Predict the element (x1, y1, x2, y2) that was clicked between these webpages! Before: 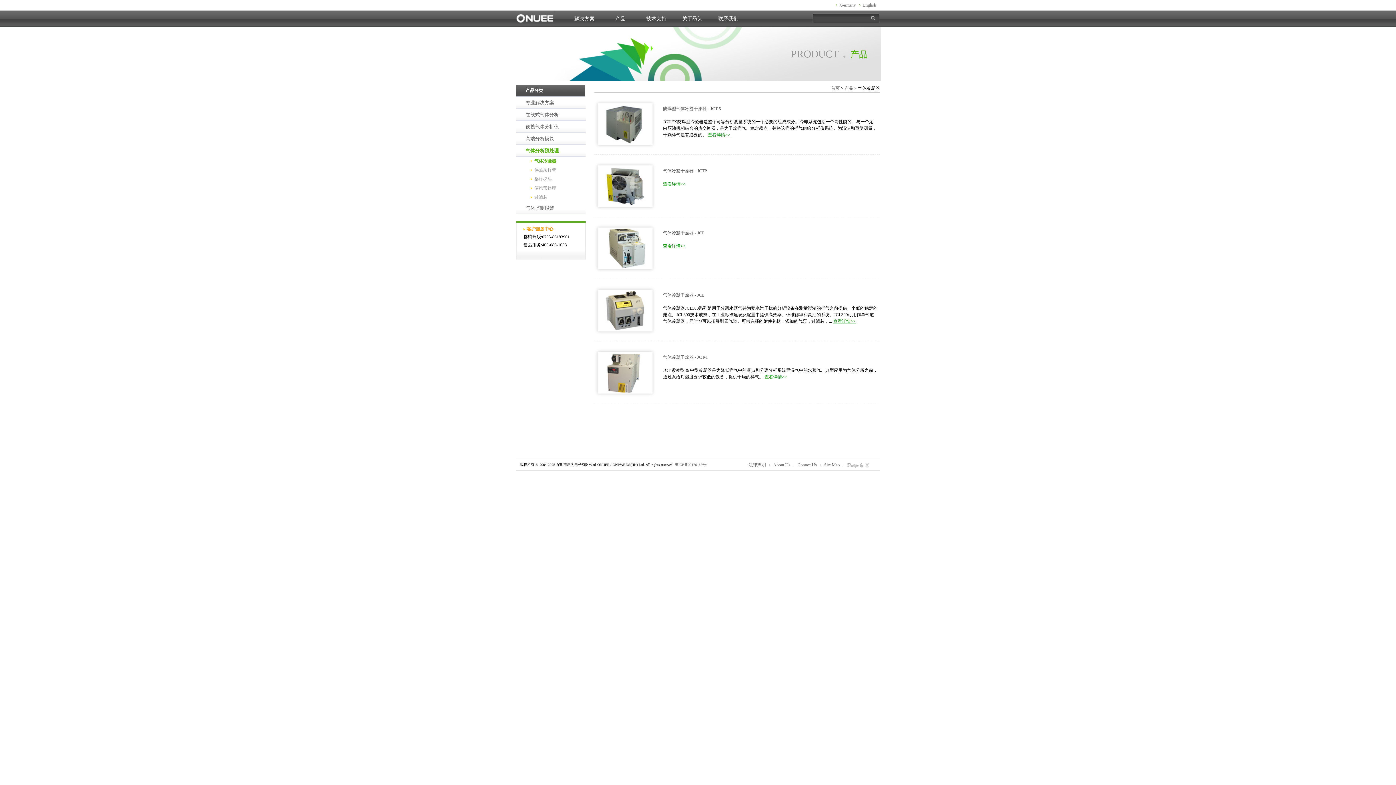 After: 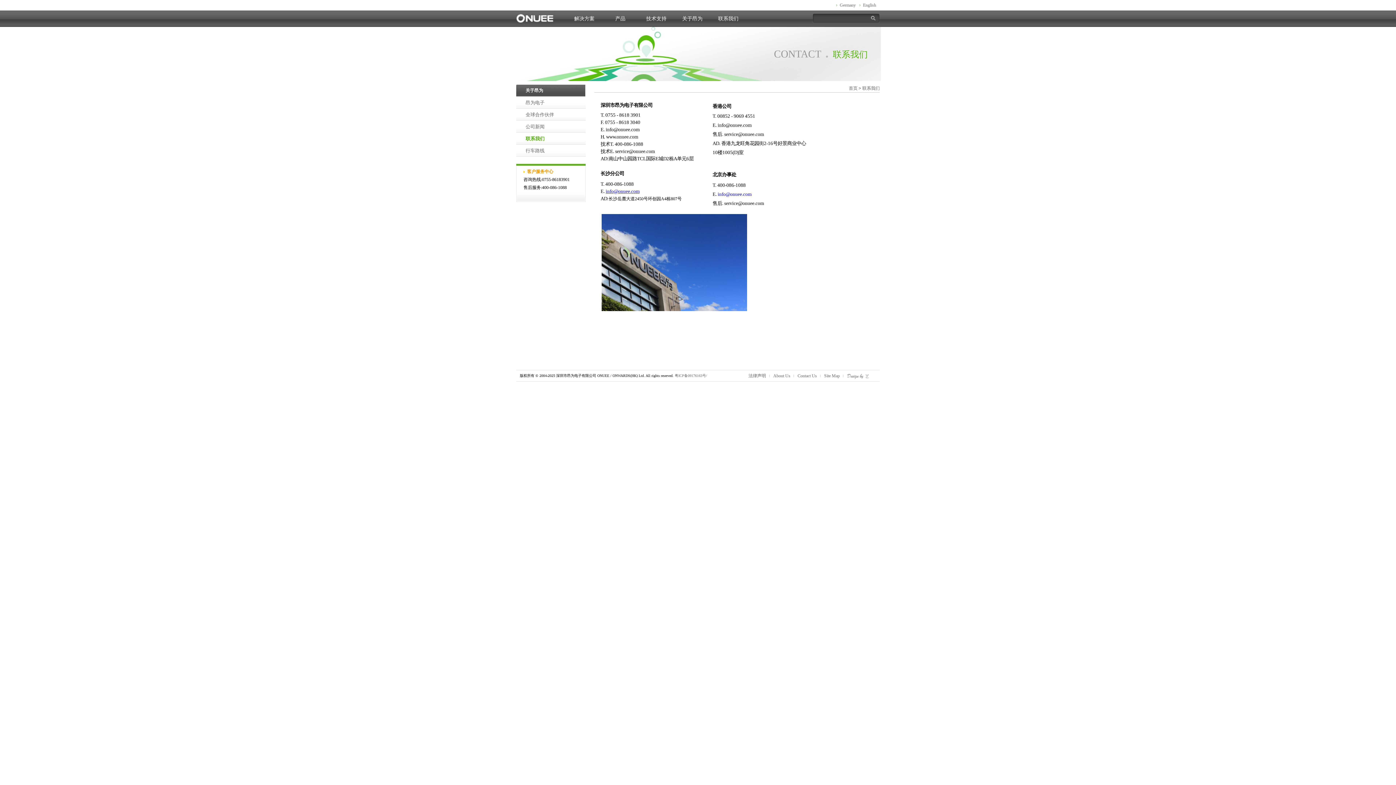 Action: label: 联系我们 bbox: (718, 16, 738, 21)